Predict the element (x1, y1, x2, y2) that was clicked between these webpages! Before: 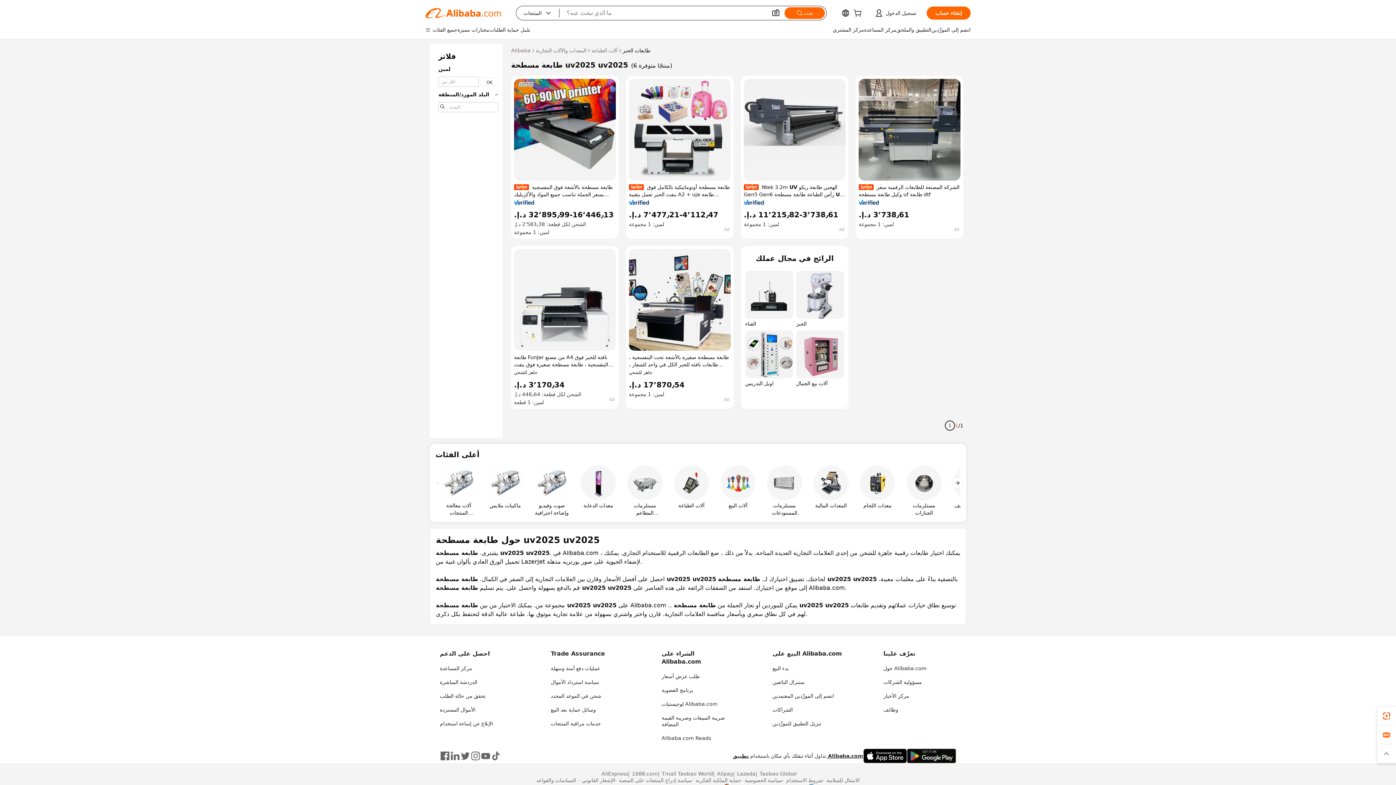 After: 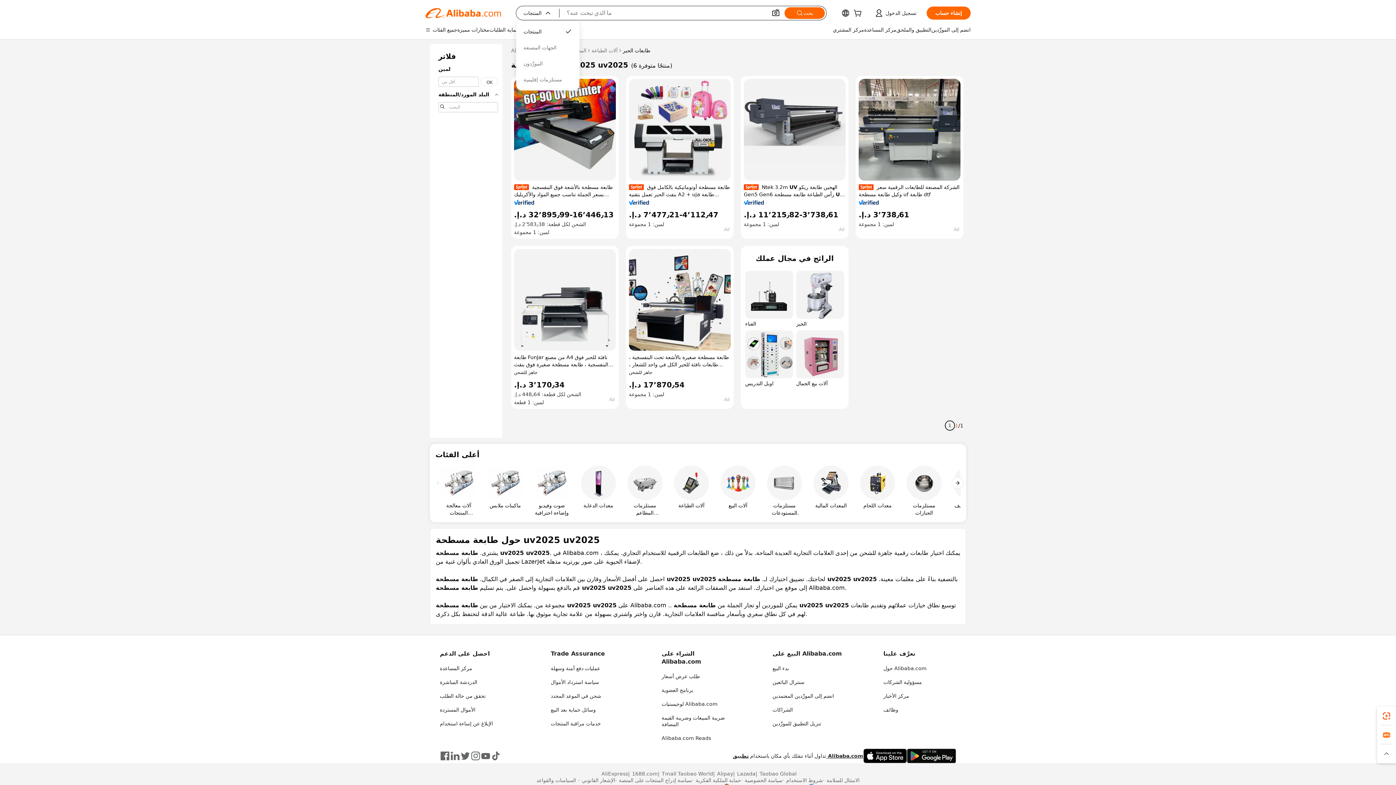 Action: bbox: (516, 6, 559, 20) label: المنتجات
